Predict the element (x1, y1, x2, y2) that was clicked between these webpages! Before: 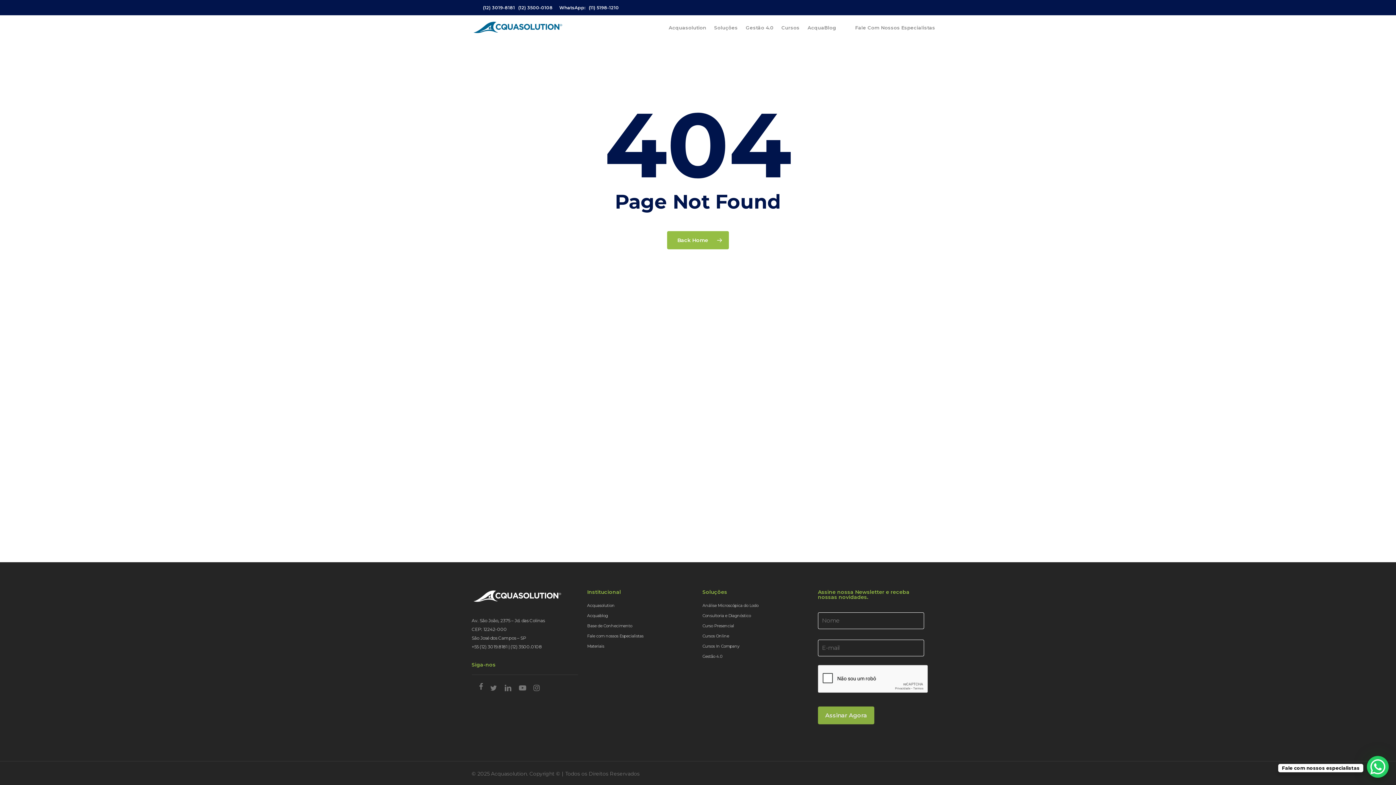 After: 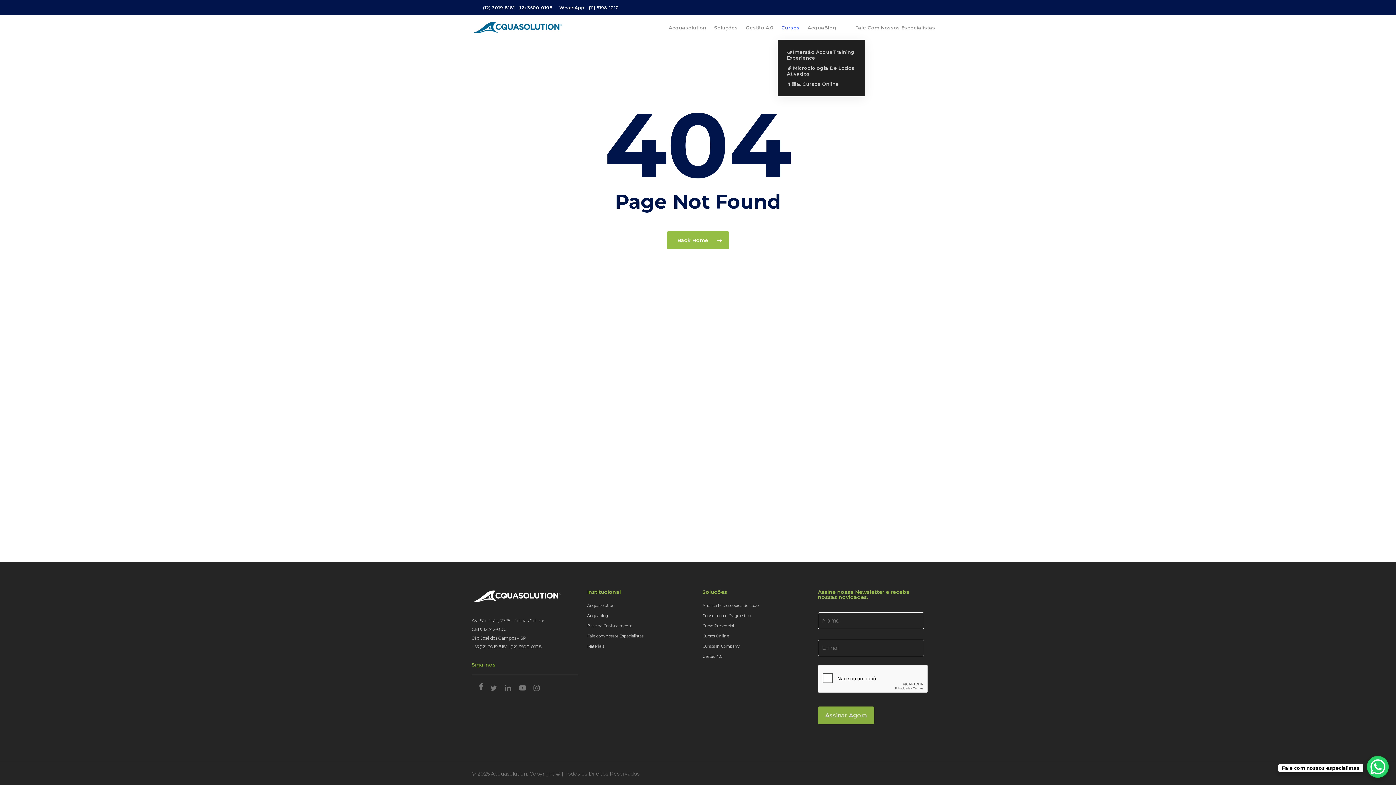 Action: bbox: (777, 24, 803, 30) label: Cursos